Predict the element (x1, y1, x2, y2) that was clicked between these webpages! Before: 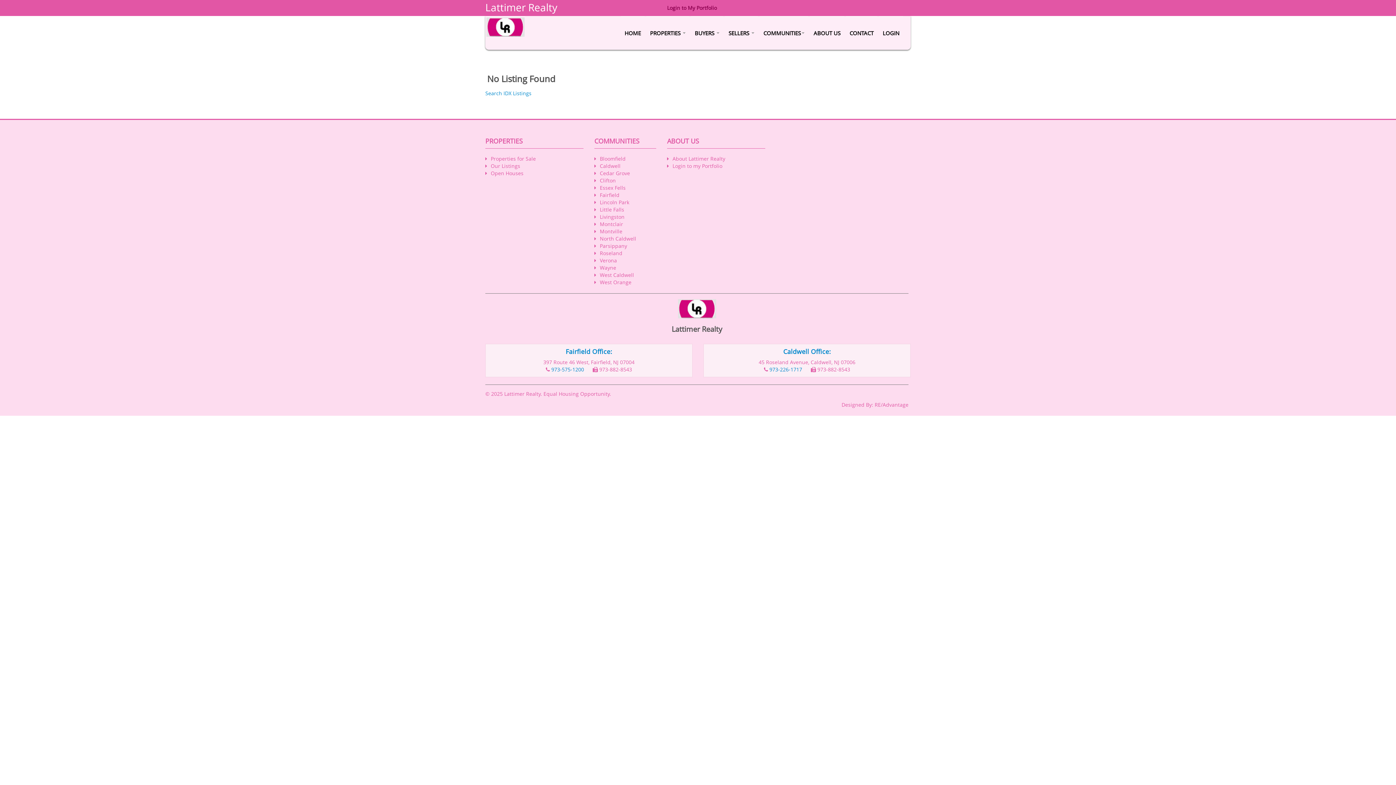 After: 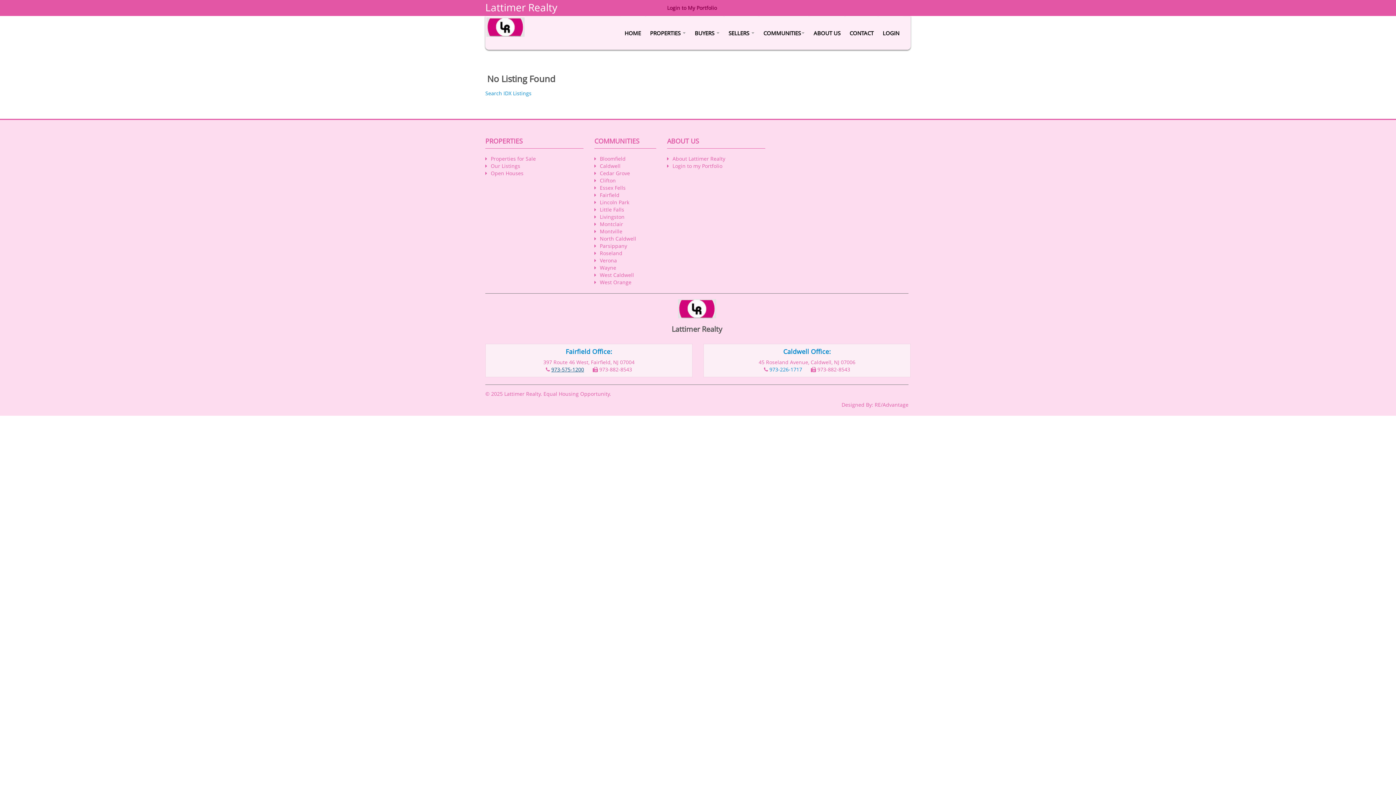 Action: bbox: (551, 366, 584, 373) label: 973-575-1200